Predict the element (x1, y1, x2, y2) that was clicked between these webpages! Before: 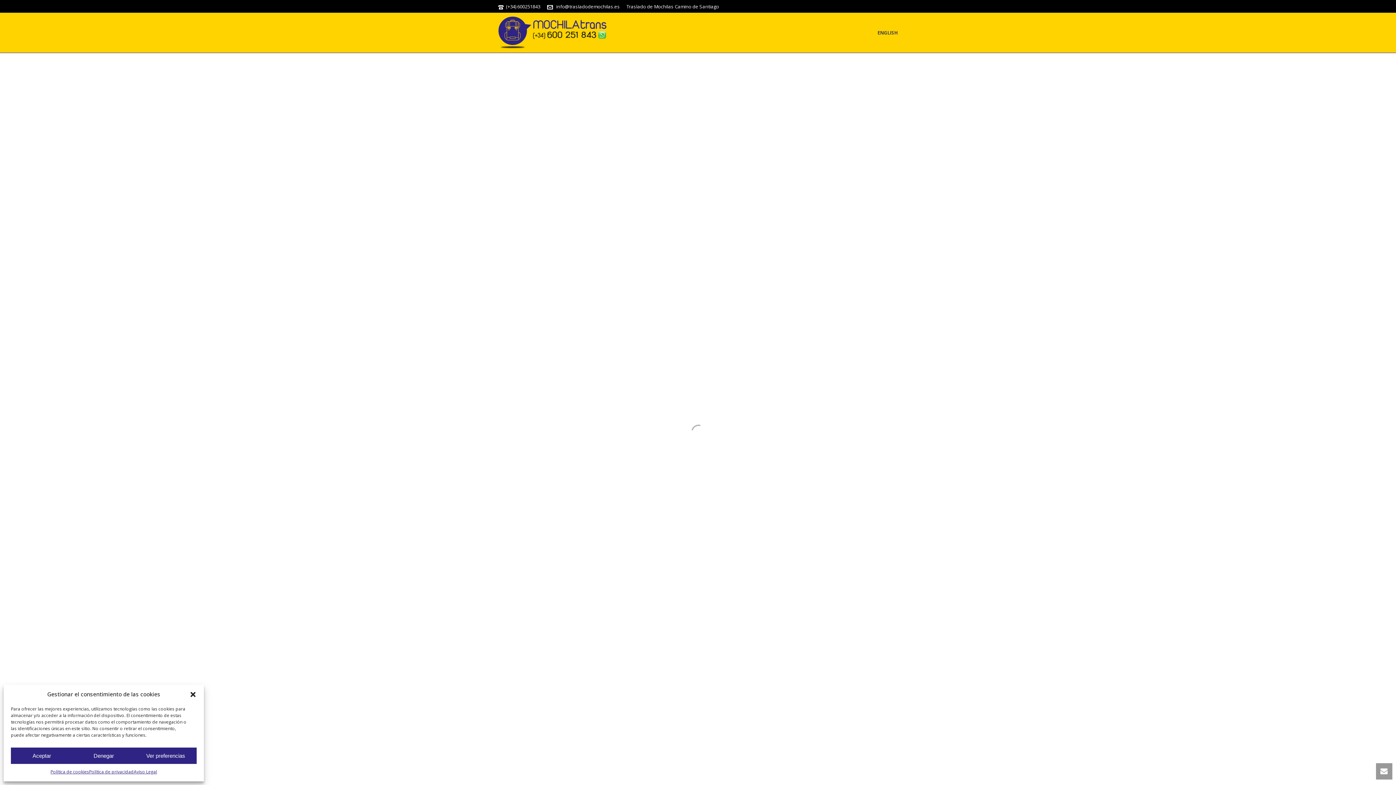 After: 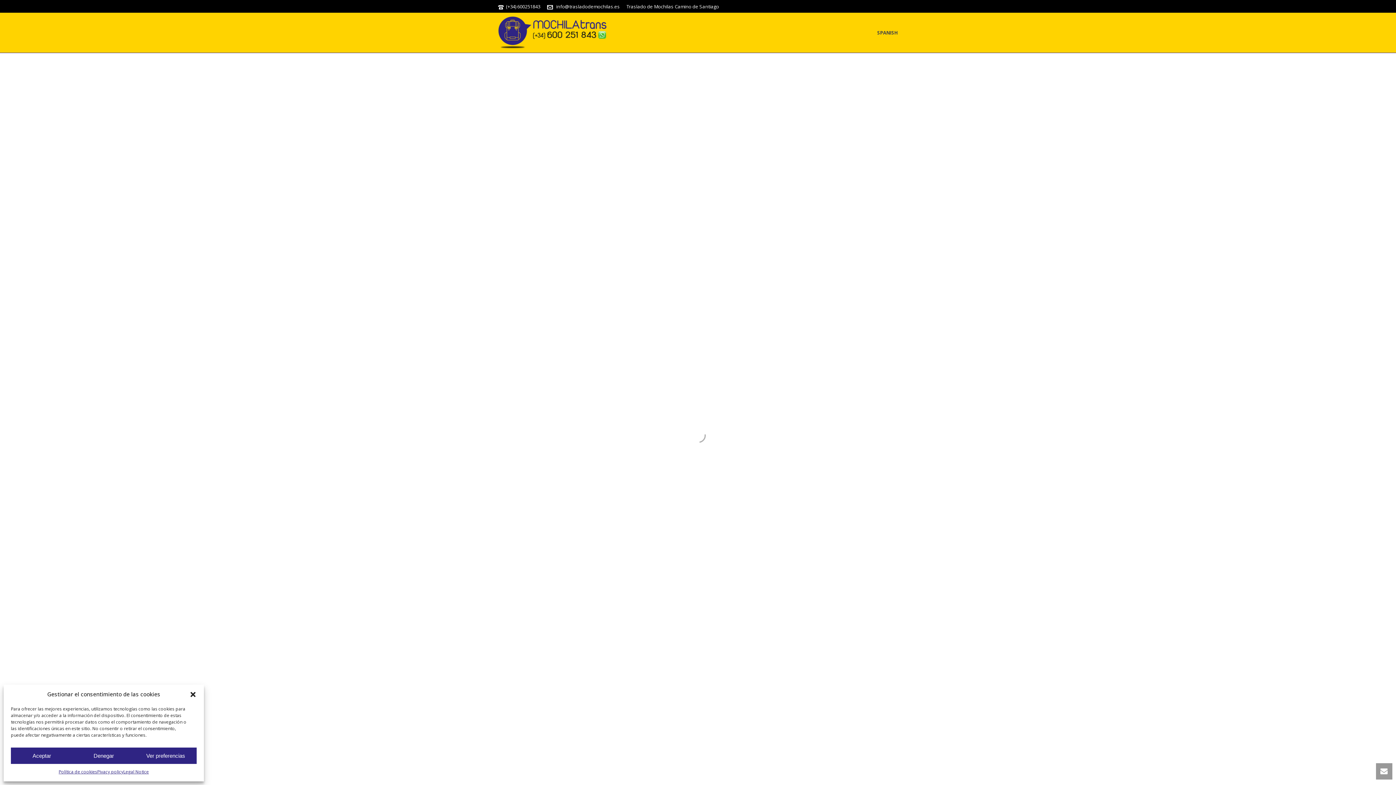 Action: label: ENGLISH bbox: (870, 29, 905, 37)